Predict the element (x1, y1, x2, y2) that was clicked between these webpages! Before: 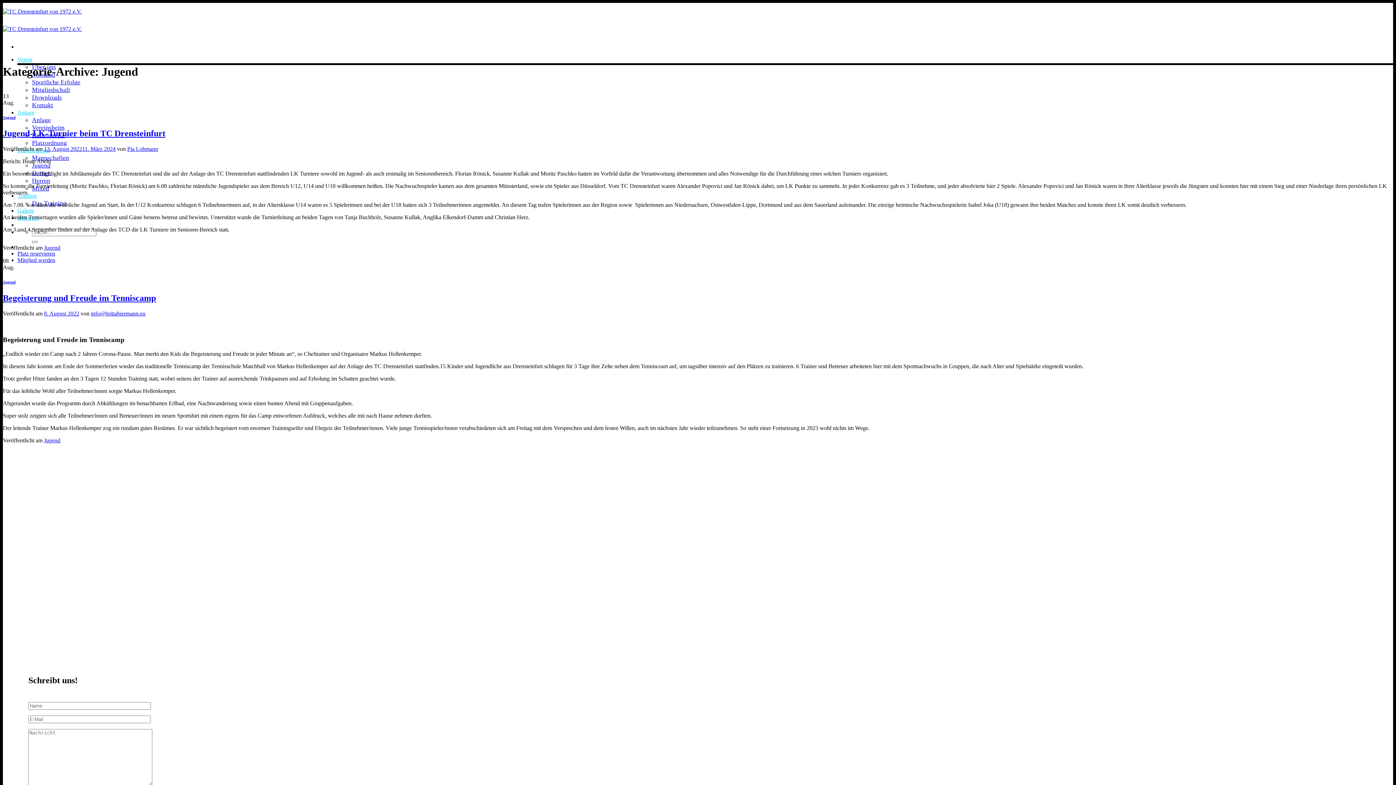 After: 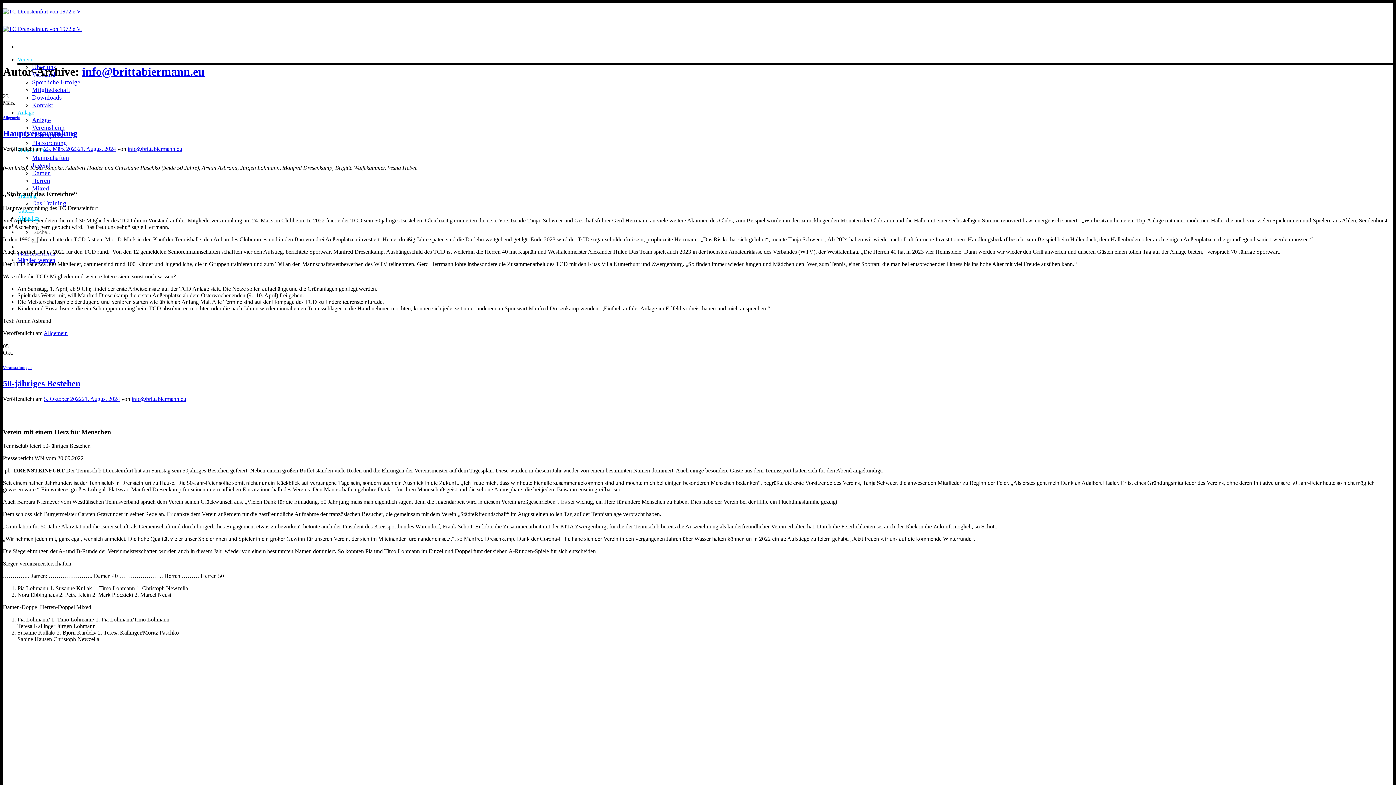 Action: label: info@brittabiermann.eu bbox: (90, 310, 145, 316)